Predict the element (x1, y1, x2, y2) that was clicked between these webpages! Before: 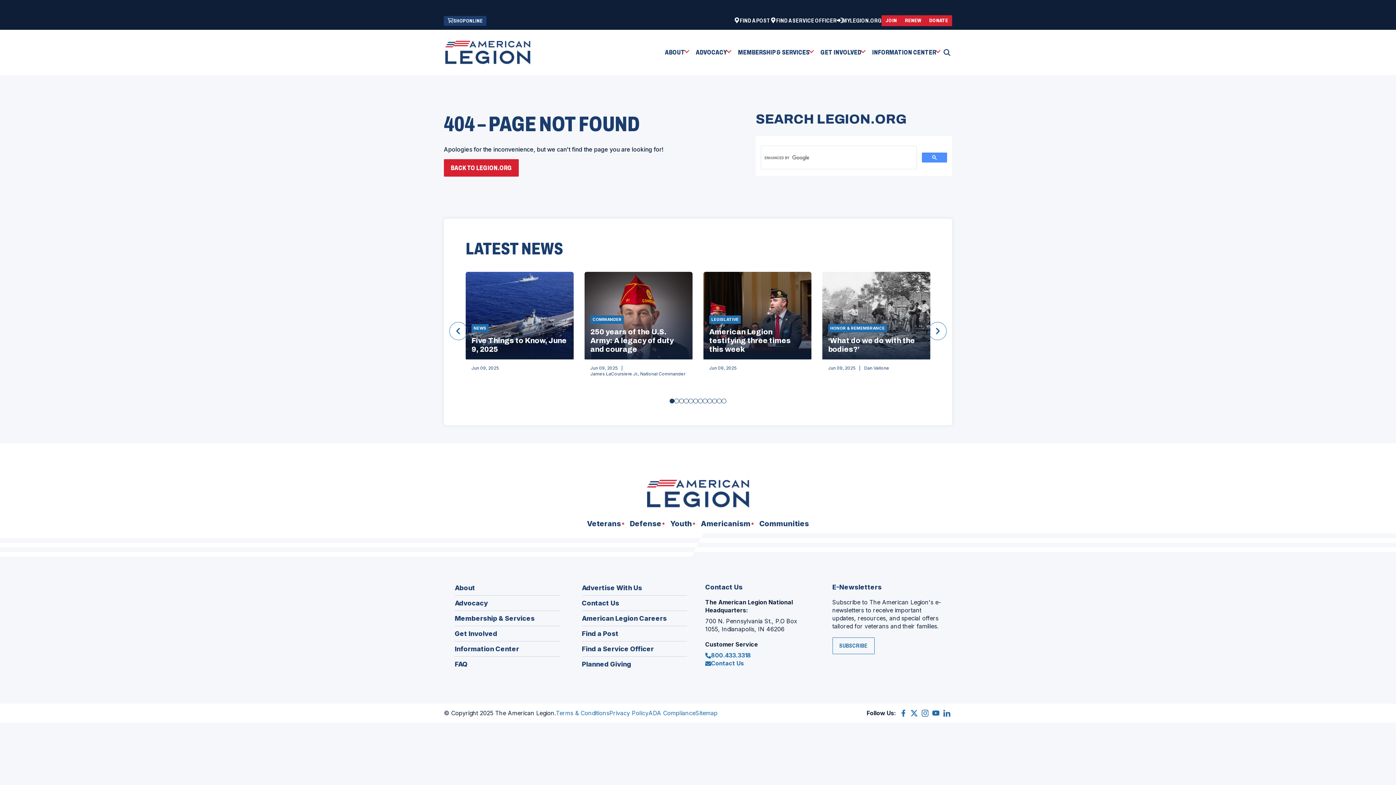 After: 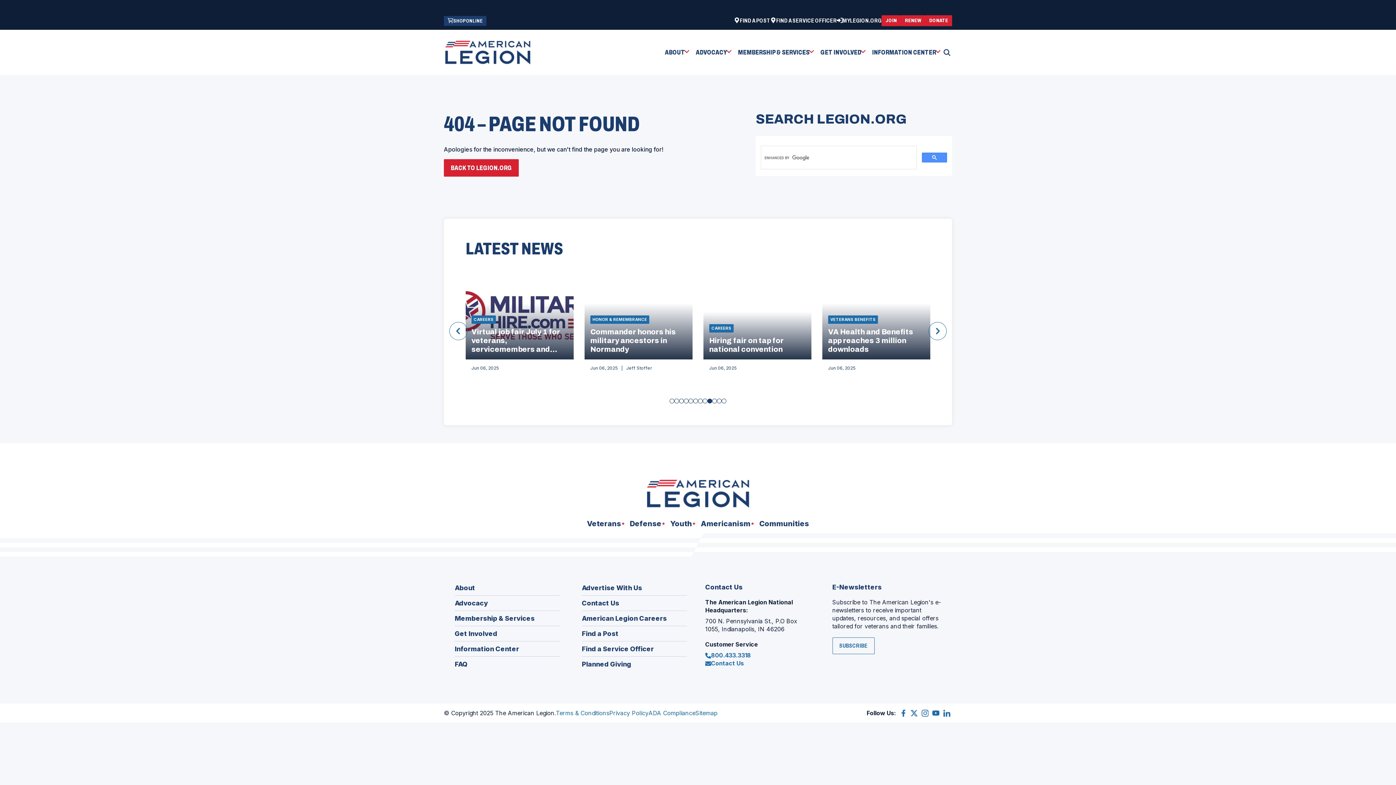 Action: label: Go to slide 9 bbox: (707, 399, 712, 403)